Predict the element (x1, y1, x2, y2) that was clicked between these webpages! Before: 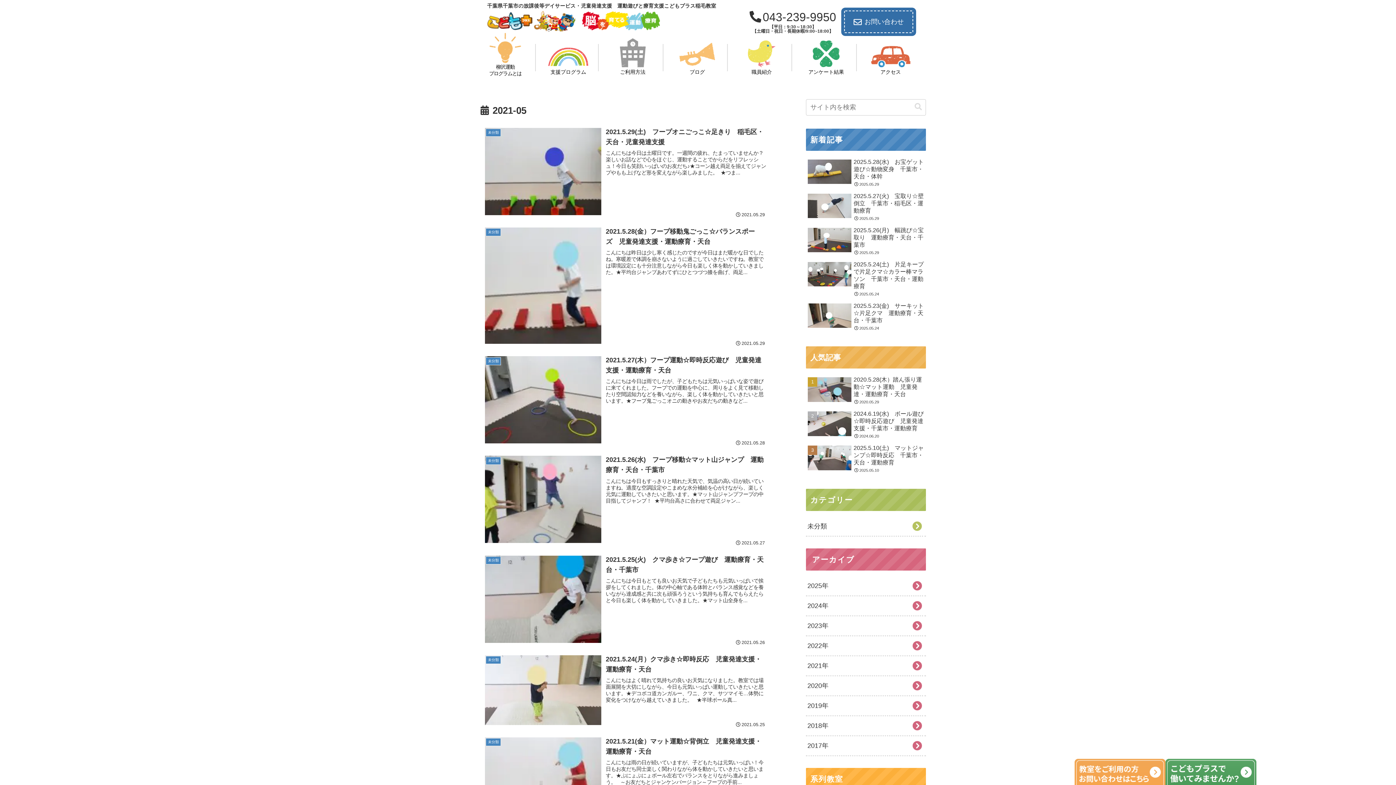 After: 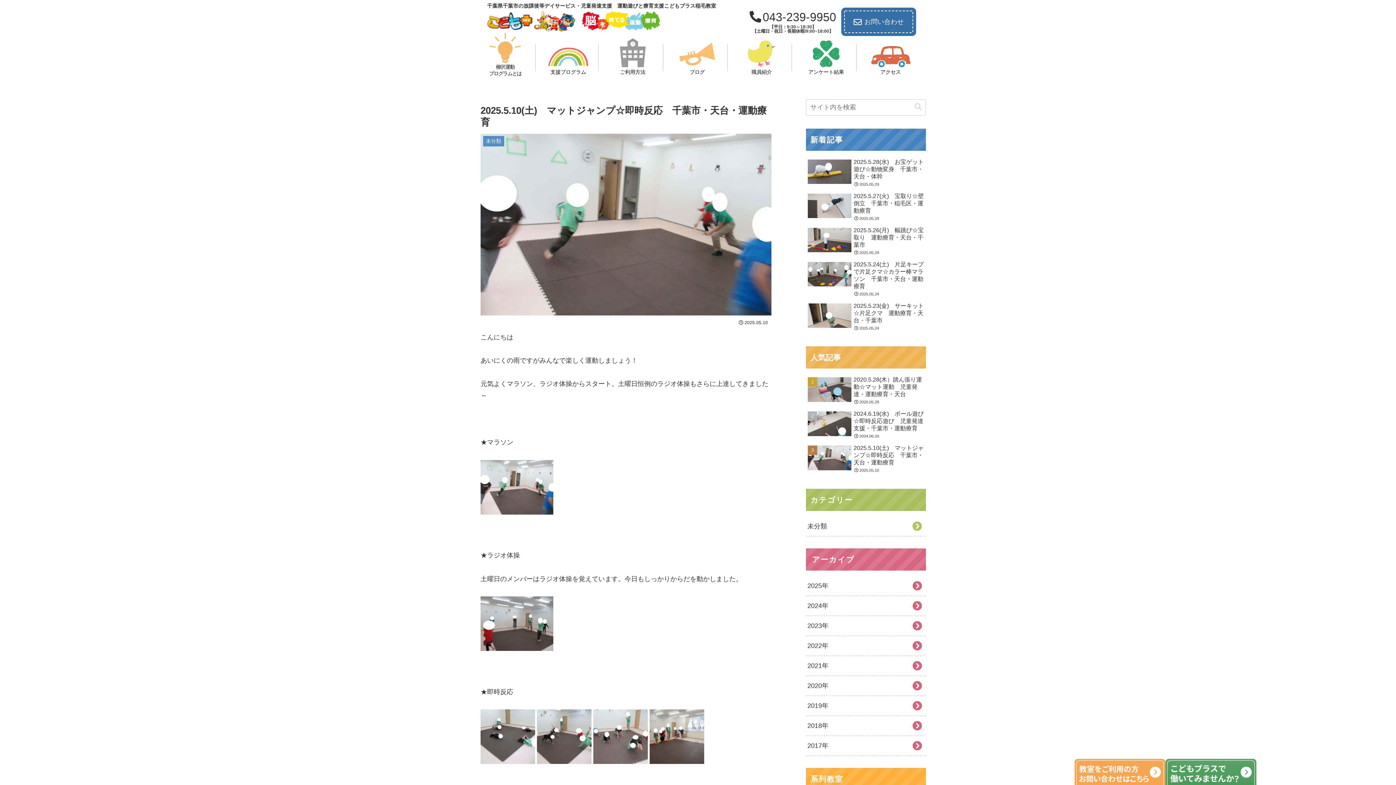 Action: label: 2025.5.10(土)　マットジャンプ☆即時反応　千葉市・天台・運動療育
2025.05.10 bbox: (806, 443, 926, 475)